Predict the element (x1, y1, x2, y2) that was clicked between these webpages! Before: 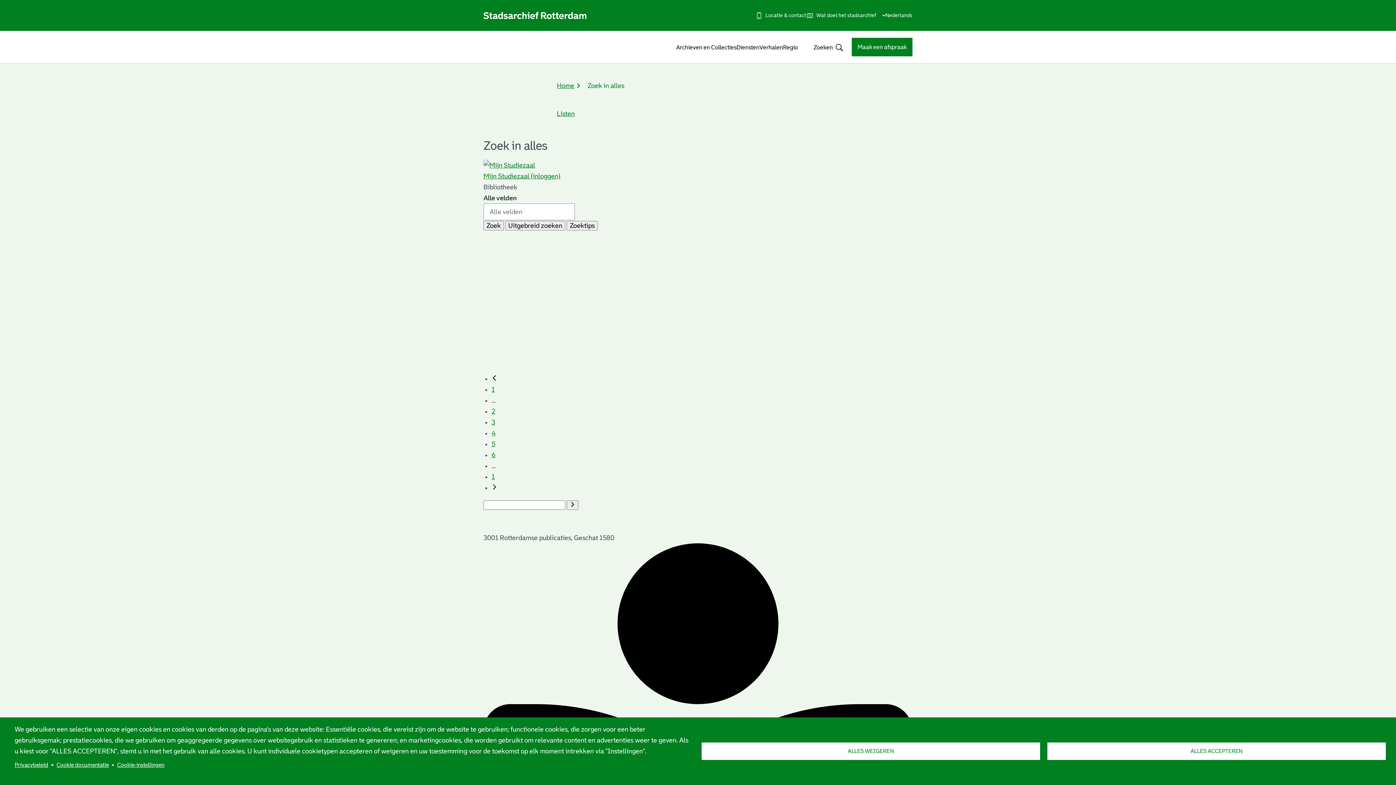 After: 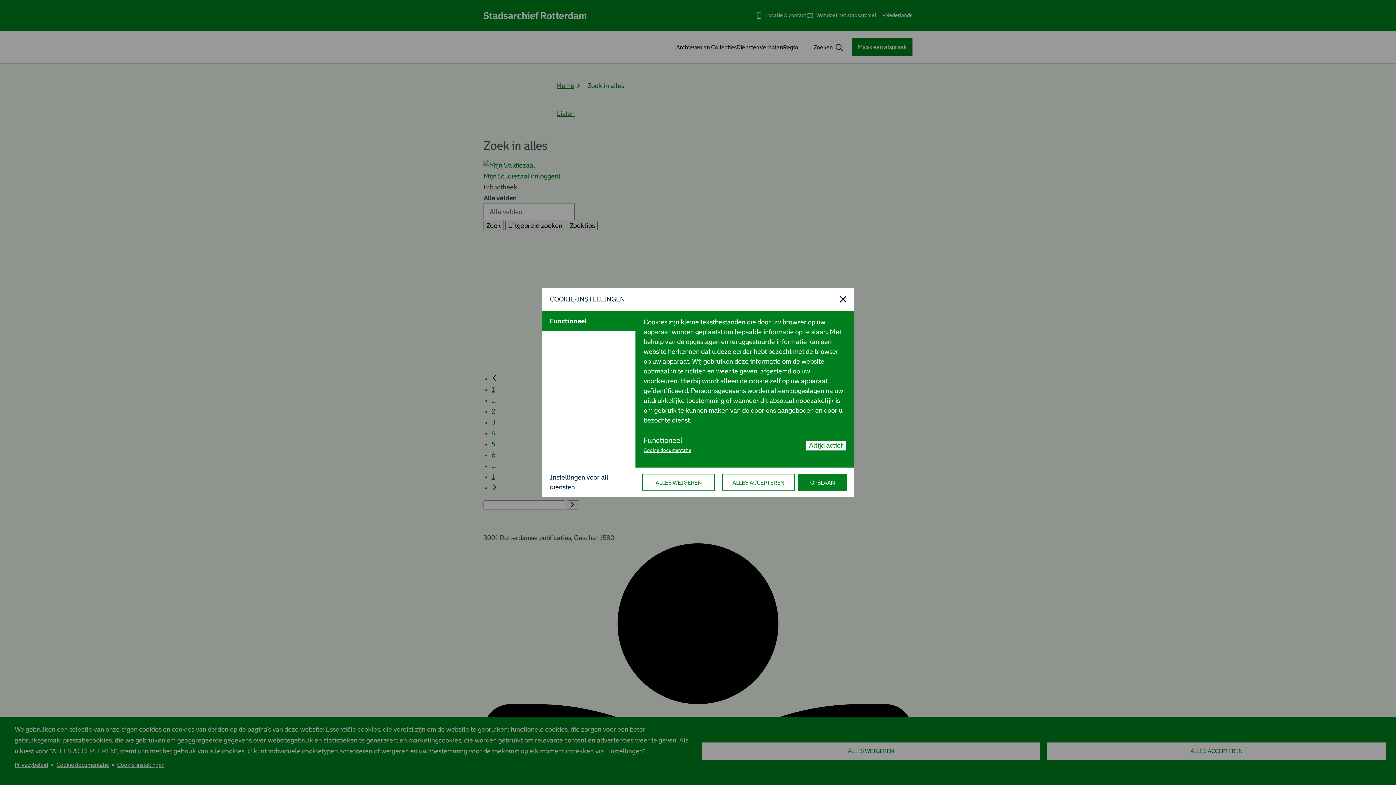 Action: bbox: (117, 759, 164, 770) label: Cookie-instellingen